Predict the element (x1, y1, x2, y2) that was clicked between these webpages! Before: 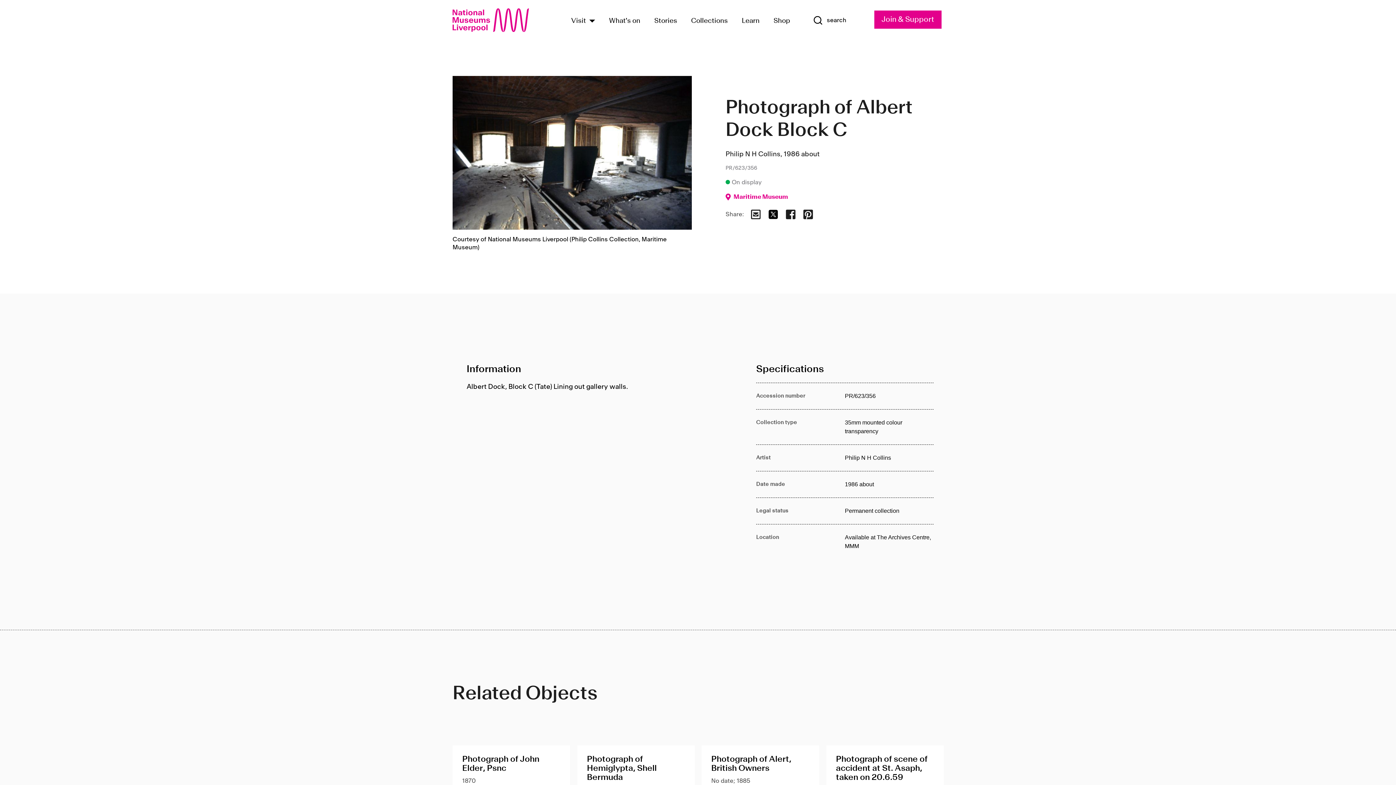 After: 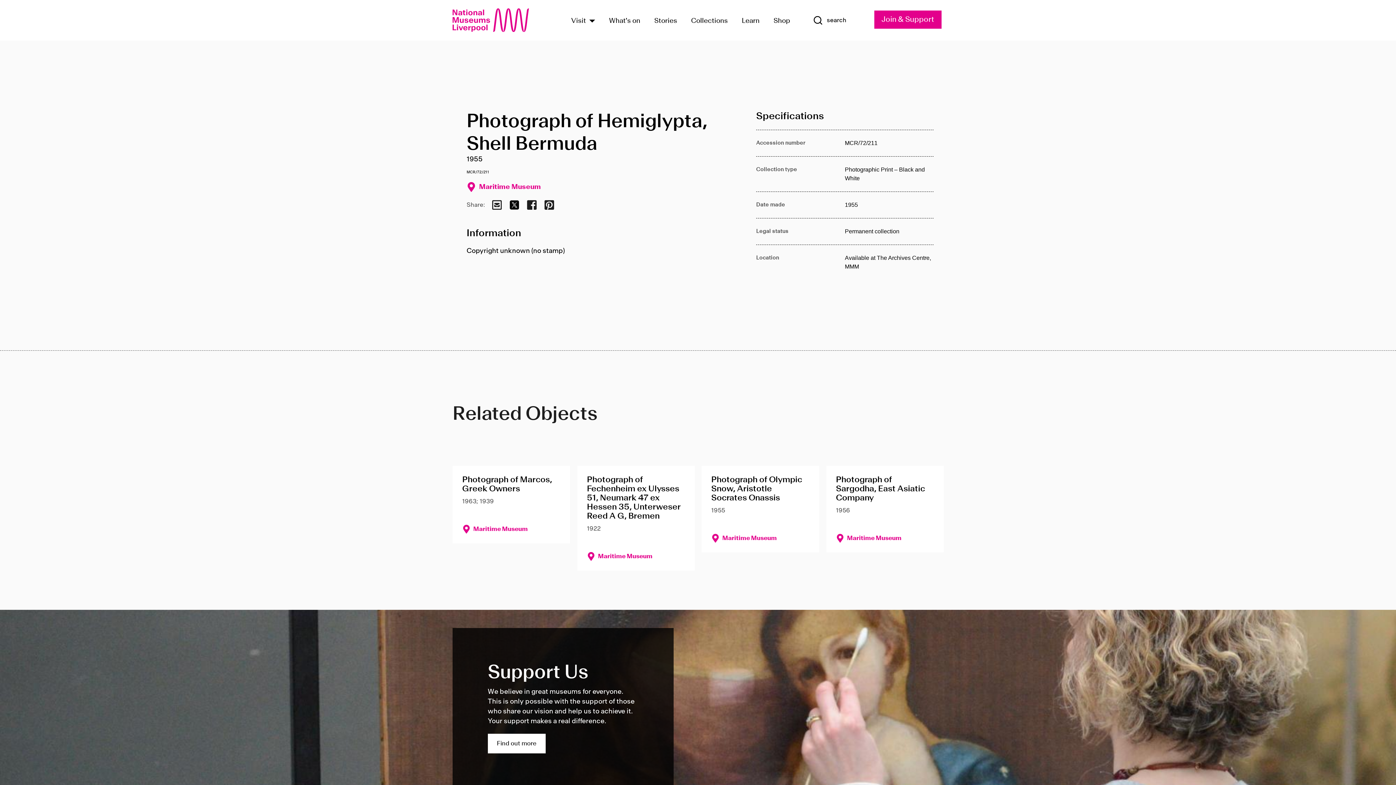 Action: bbox: (577, 745, 694, 804) label: Photograph of Hemiglypta, Shell Bermuda
1955